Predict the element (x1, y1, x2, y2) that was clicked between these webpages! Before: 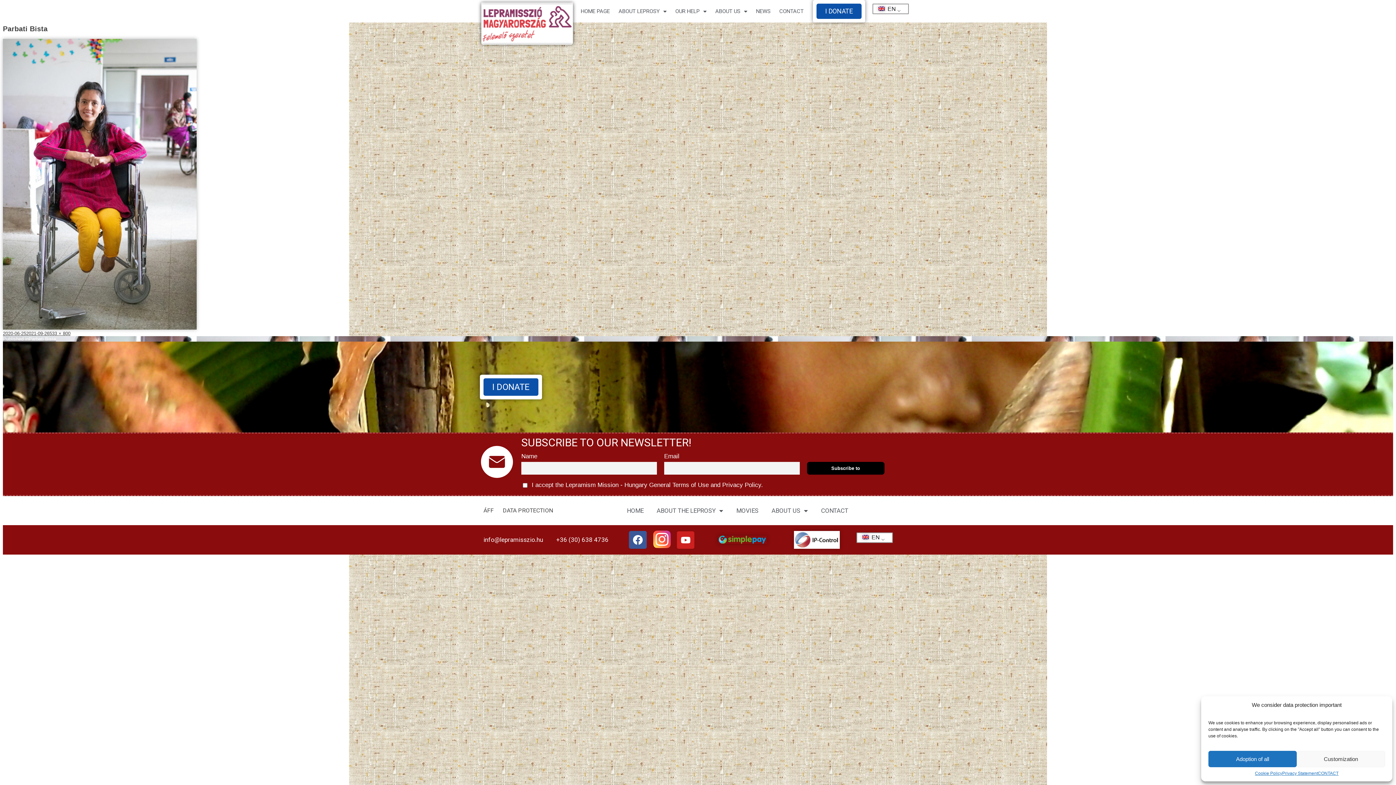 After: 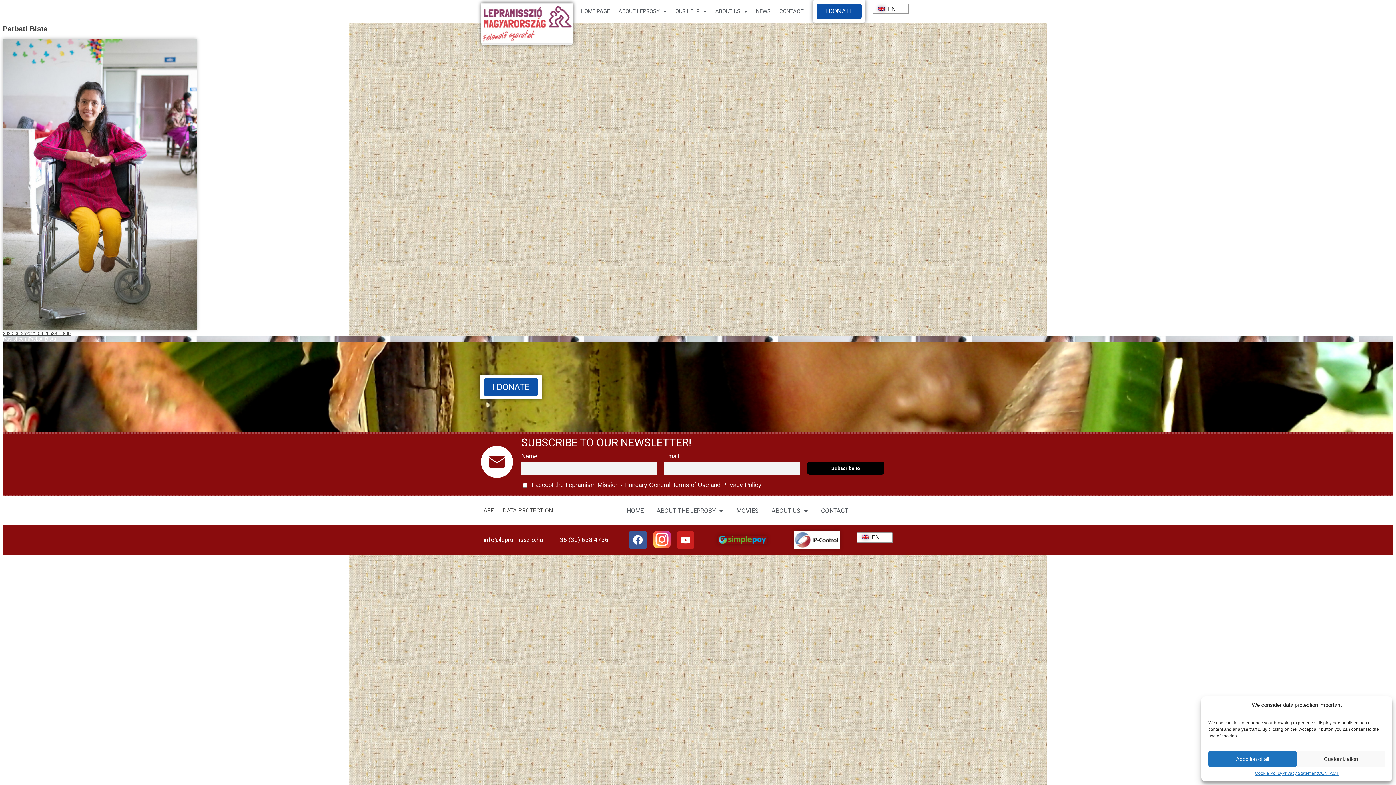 Action: bbox: (556, 536, 608, 543) label: +36 (30) 638 4736